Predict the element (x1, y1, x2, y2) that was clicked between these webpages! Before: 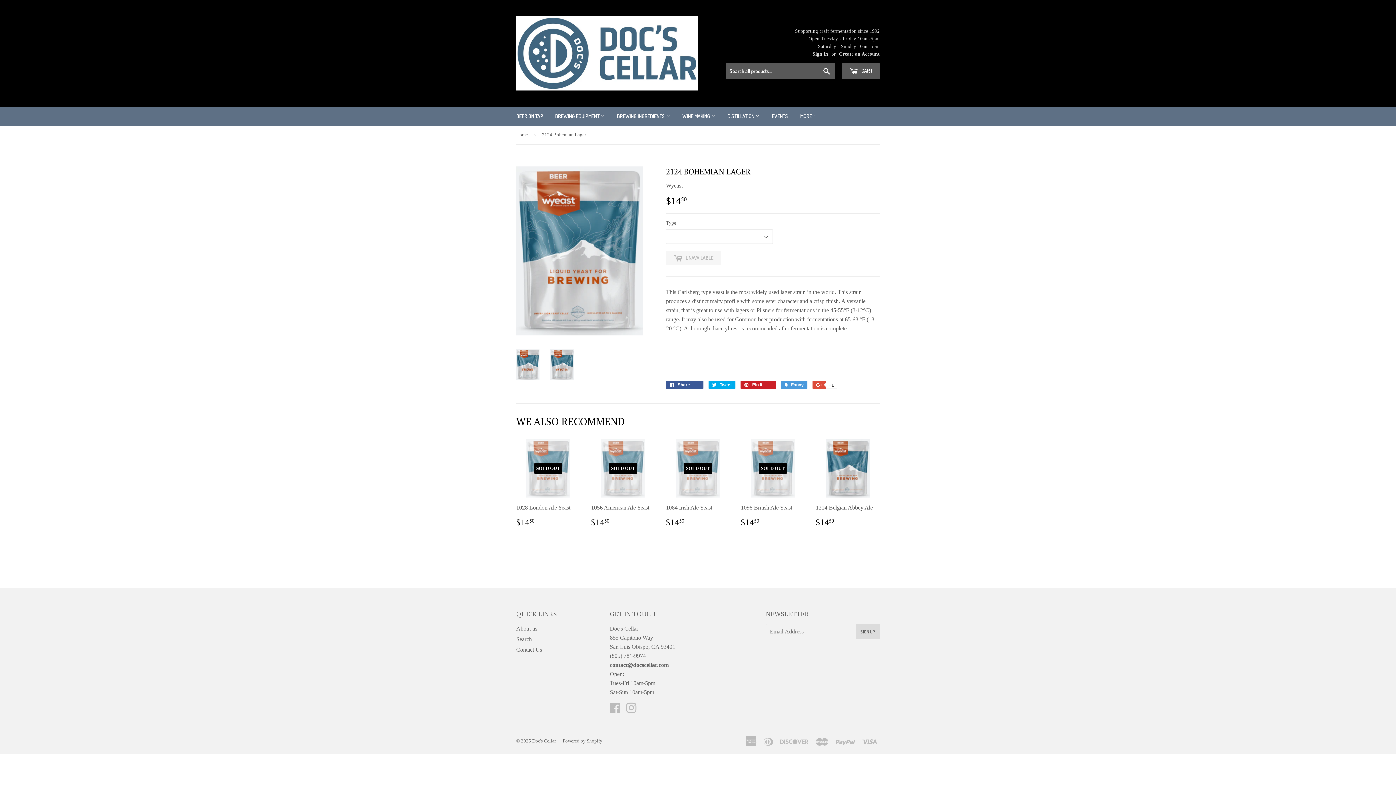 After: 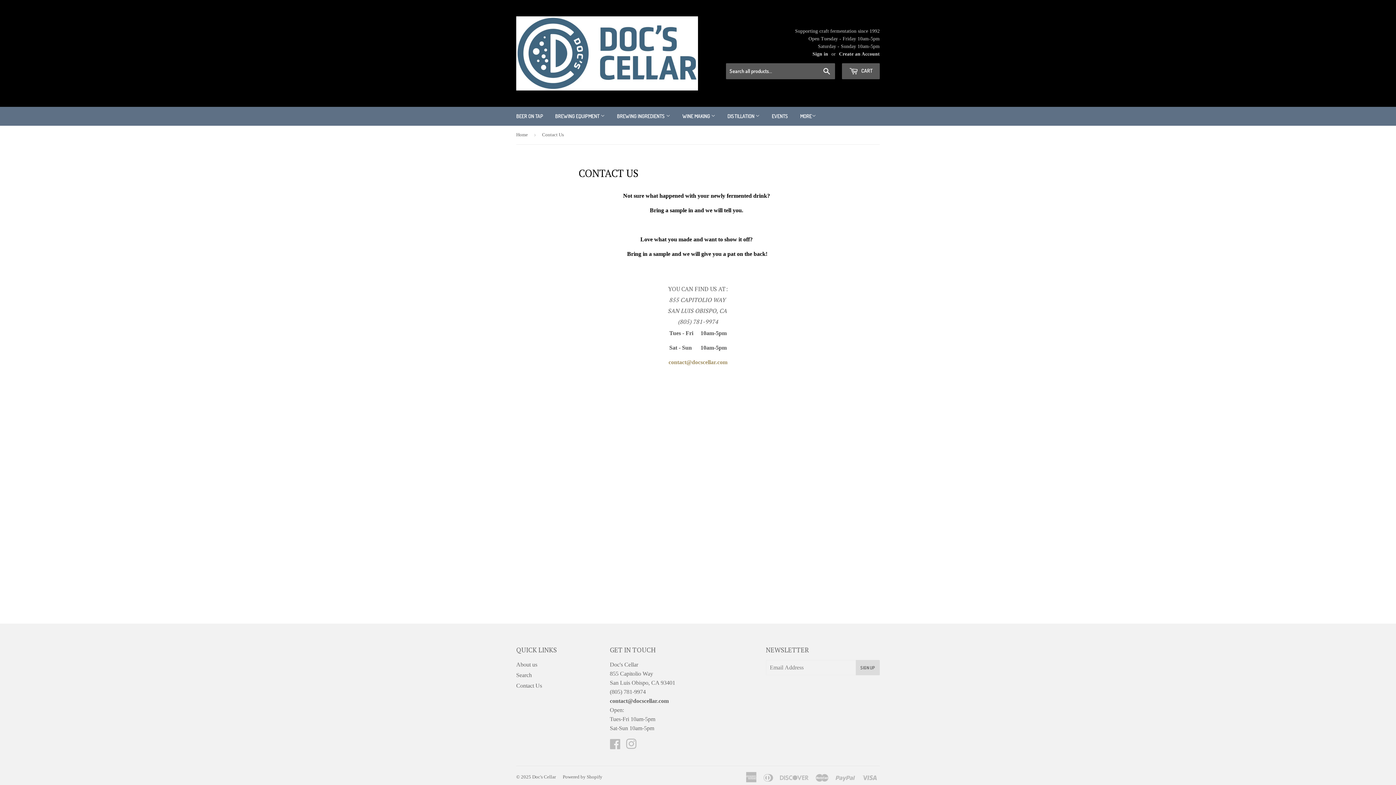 Action: bbox: (516, 646, 542, 653) label: Contact Us